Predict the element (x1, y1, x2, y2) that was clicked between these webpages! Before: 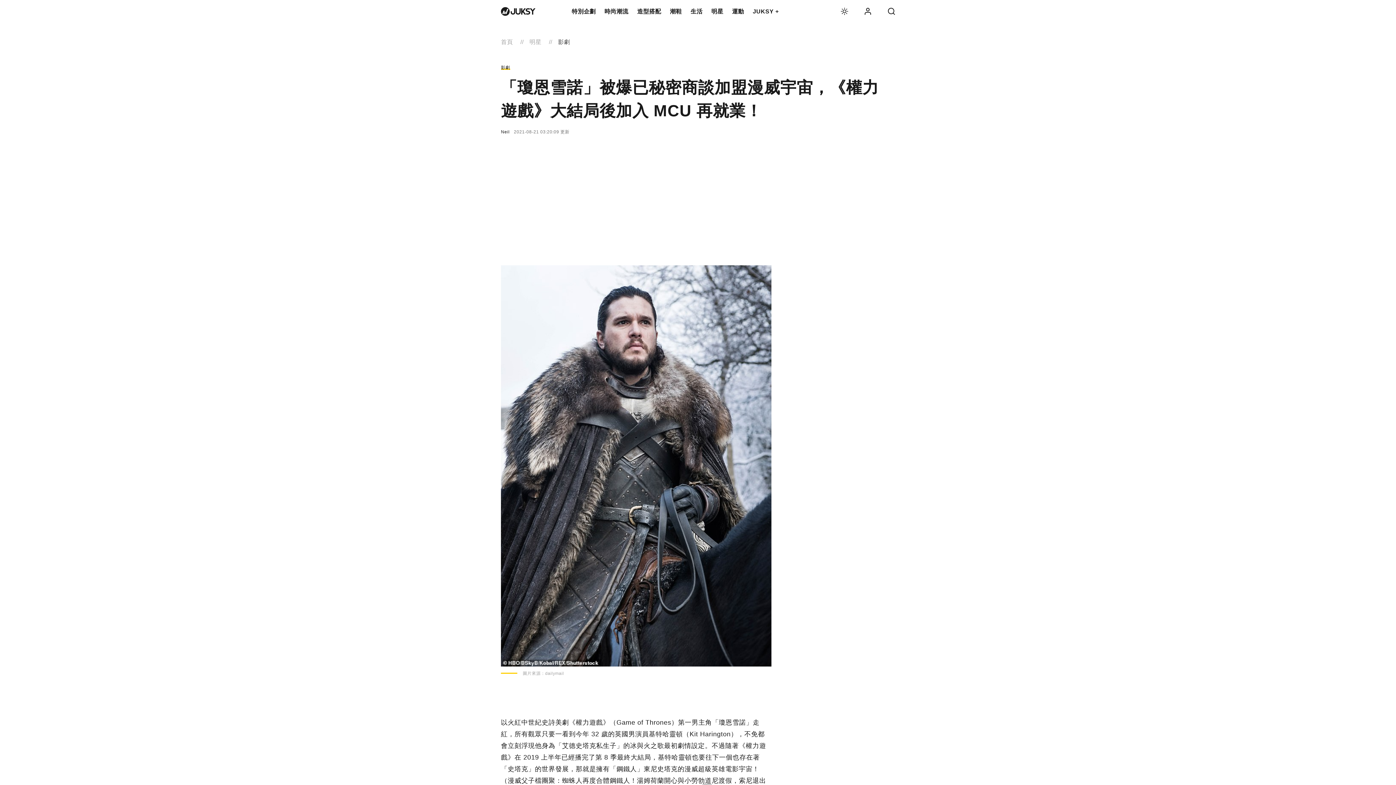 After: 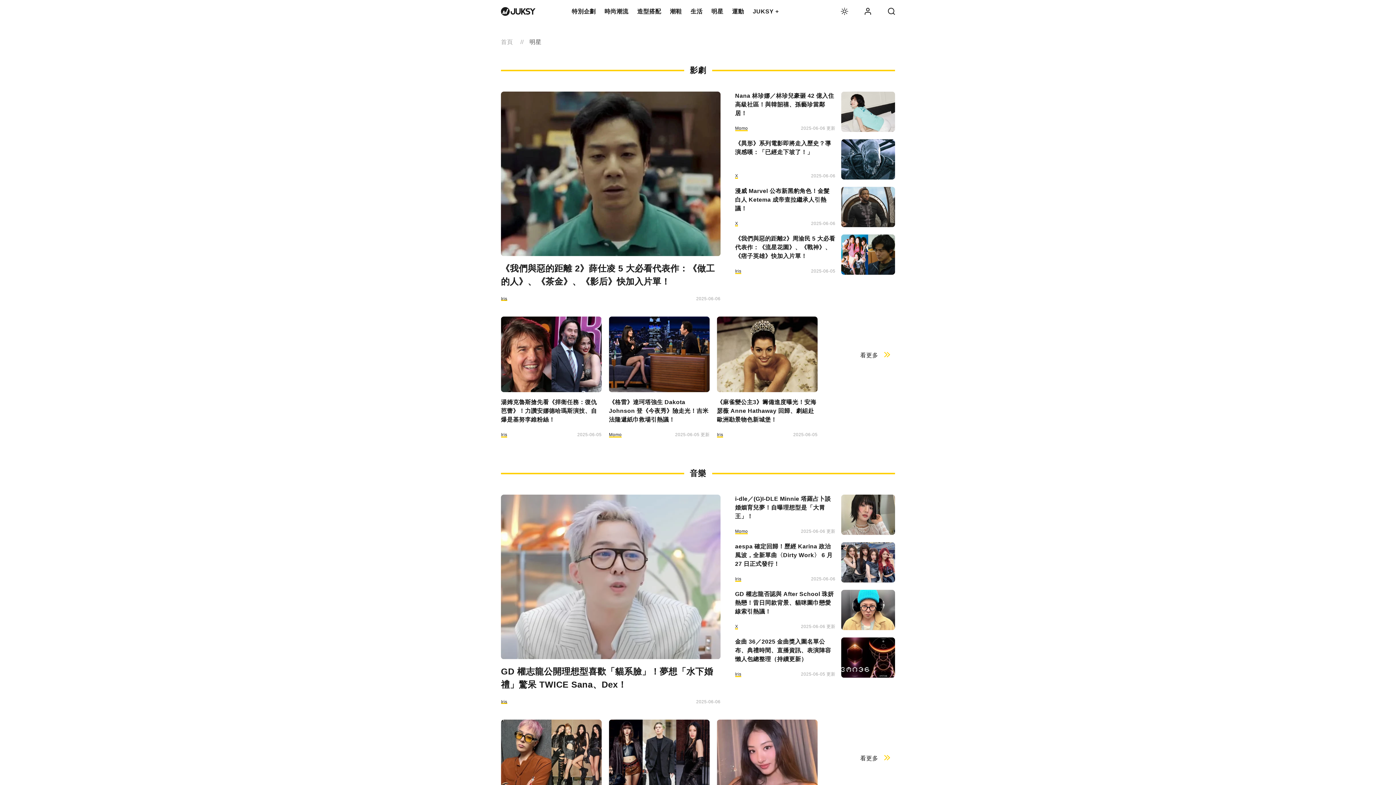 Action: bbox: (529, 38, 541, 45) label: 明星